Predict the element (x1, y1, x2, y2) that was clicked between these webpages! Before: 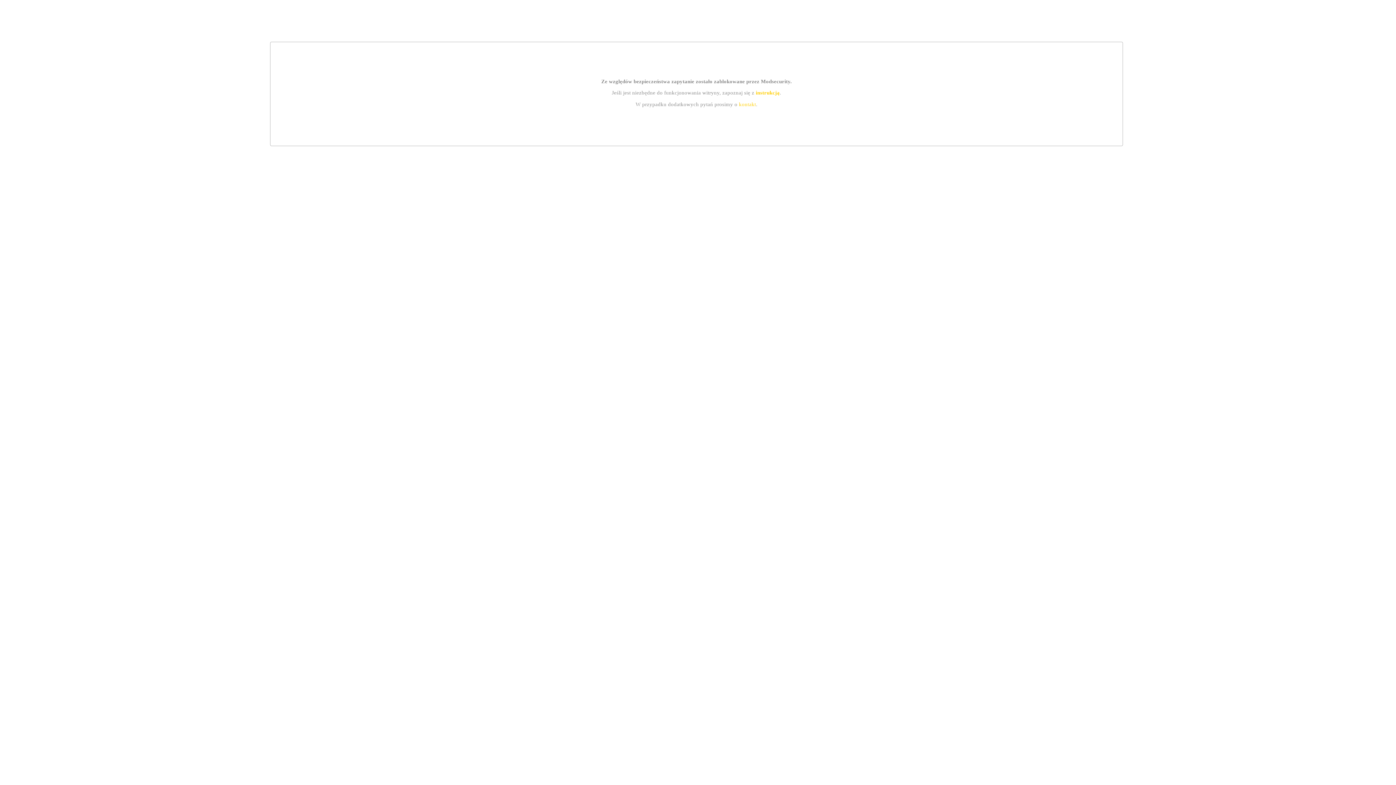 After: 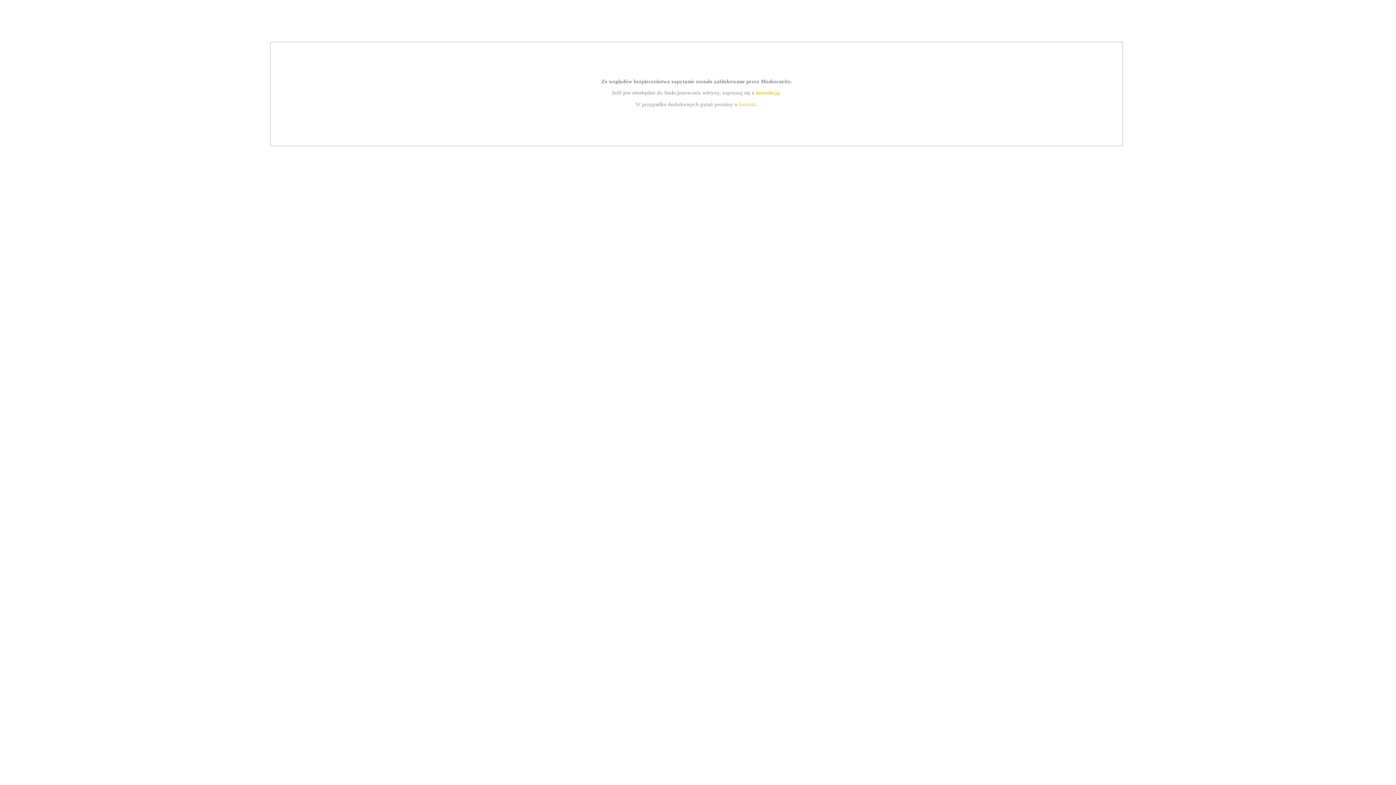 Action: label: instrukcją bbox: (755, 89, 779, 95)